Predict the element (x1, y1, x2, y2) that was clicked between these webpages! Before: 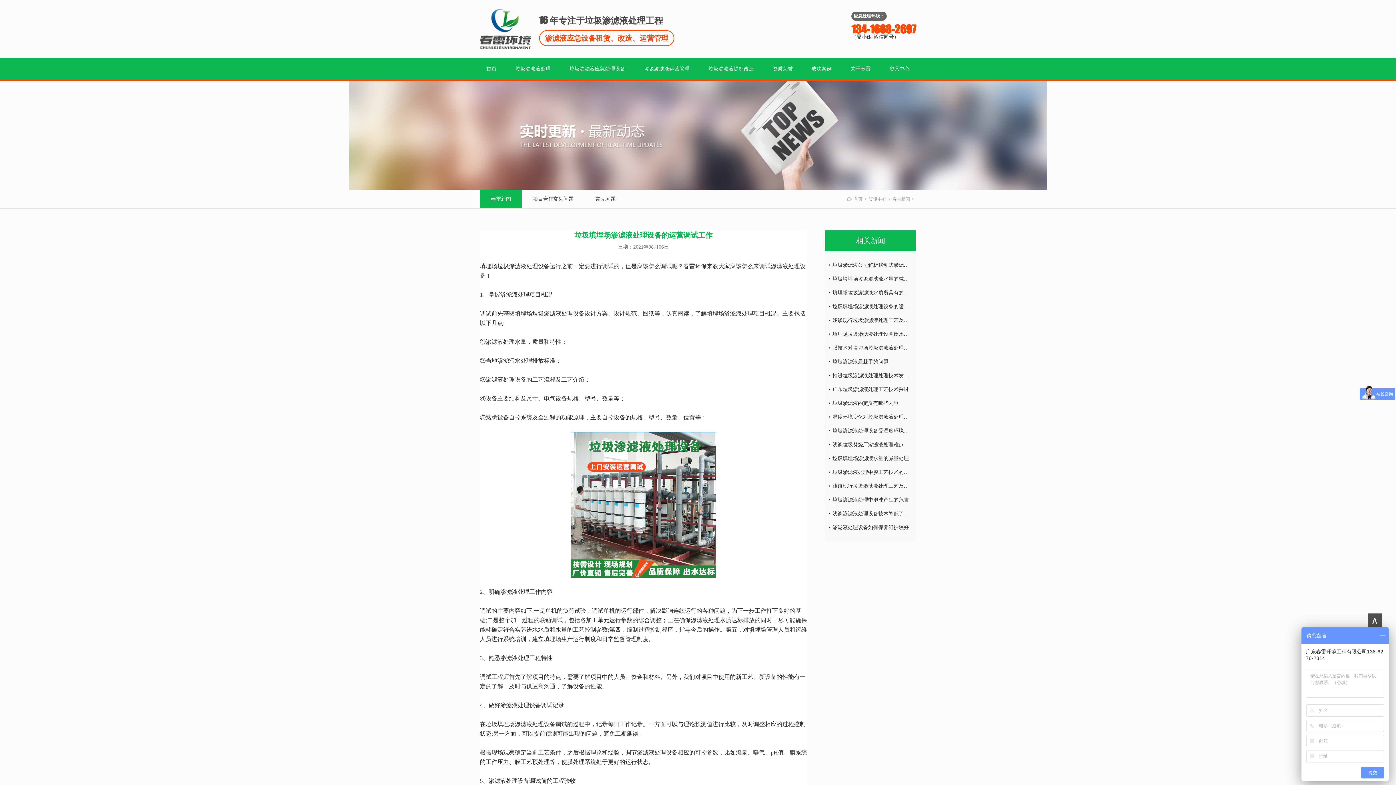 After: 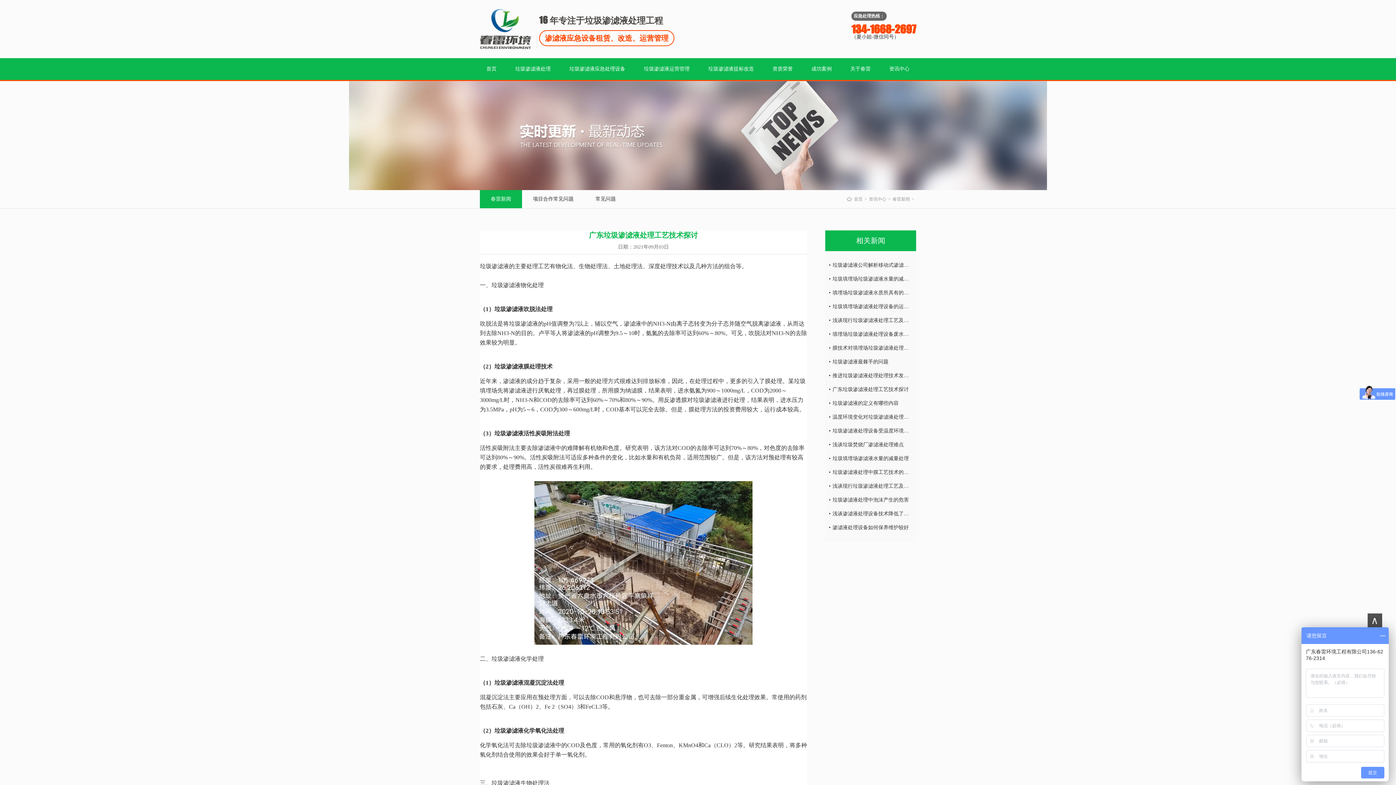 Action: label: 广东垃圾渗滤液处理工艺技术探讨 bbox: (832, 386, 909, 392)